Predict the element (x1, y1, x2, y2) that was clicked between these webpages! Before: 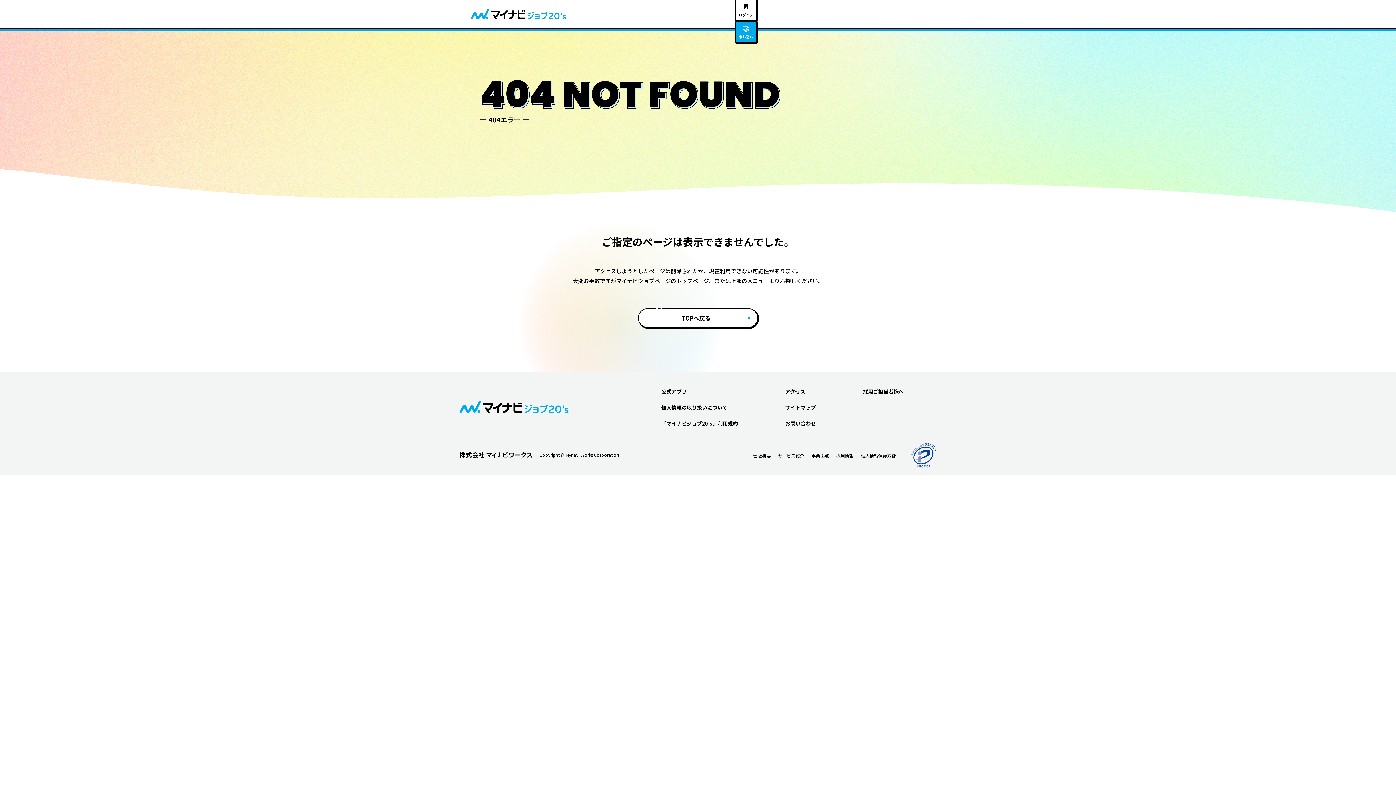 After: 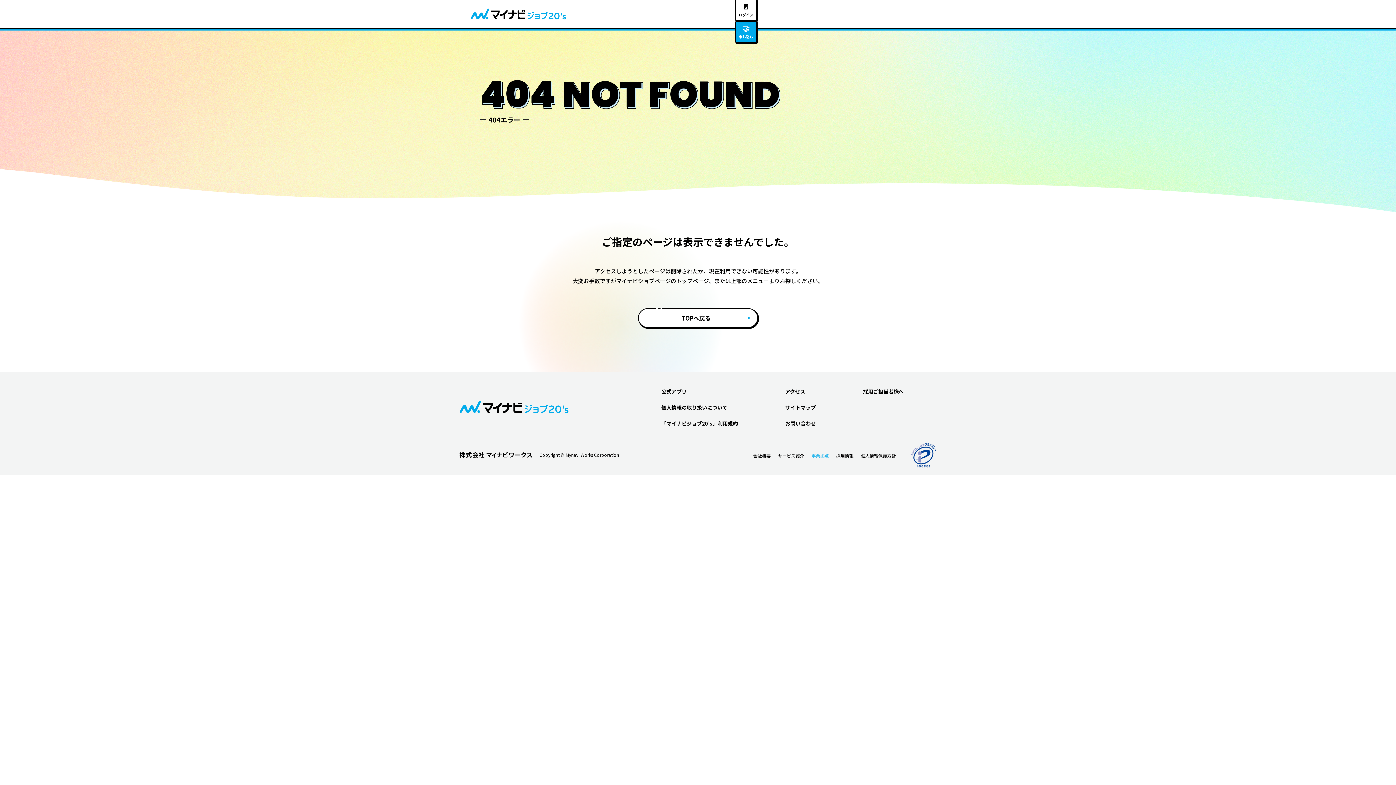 Action: bbox: (811, 452, 829, 458) label: 事業拠点